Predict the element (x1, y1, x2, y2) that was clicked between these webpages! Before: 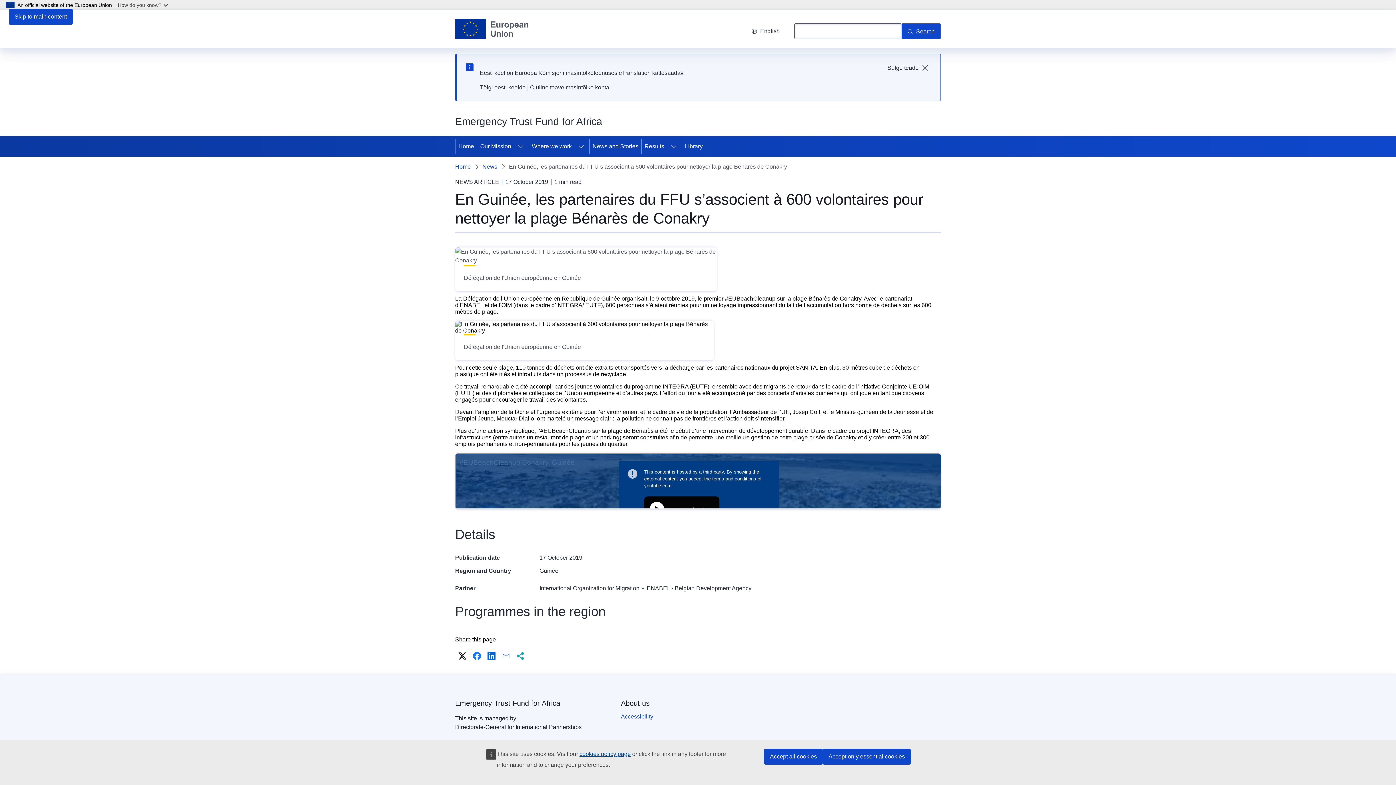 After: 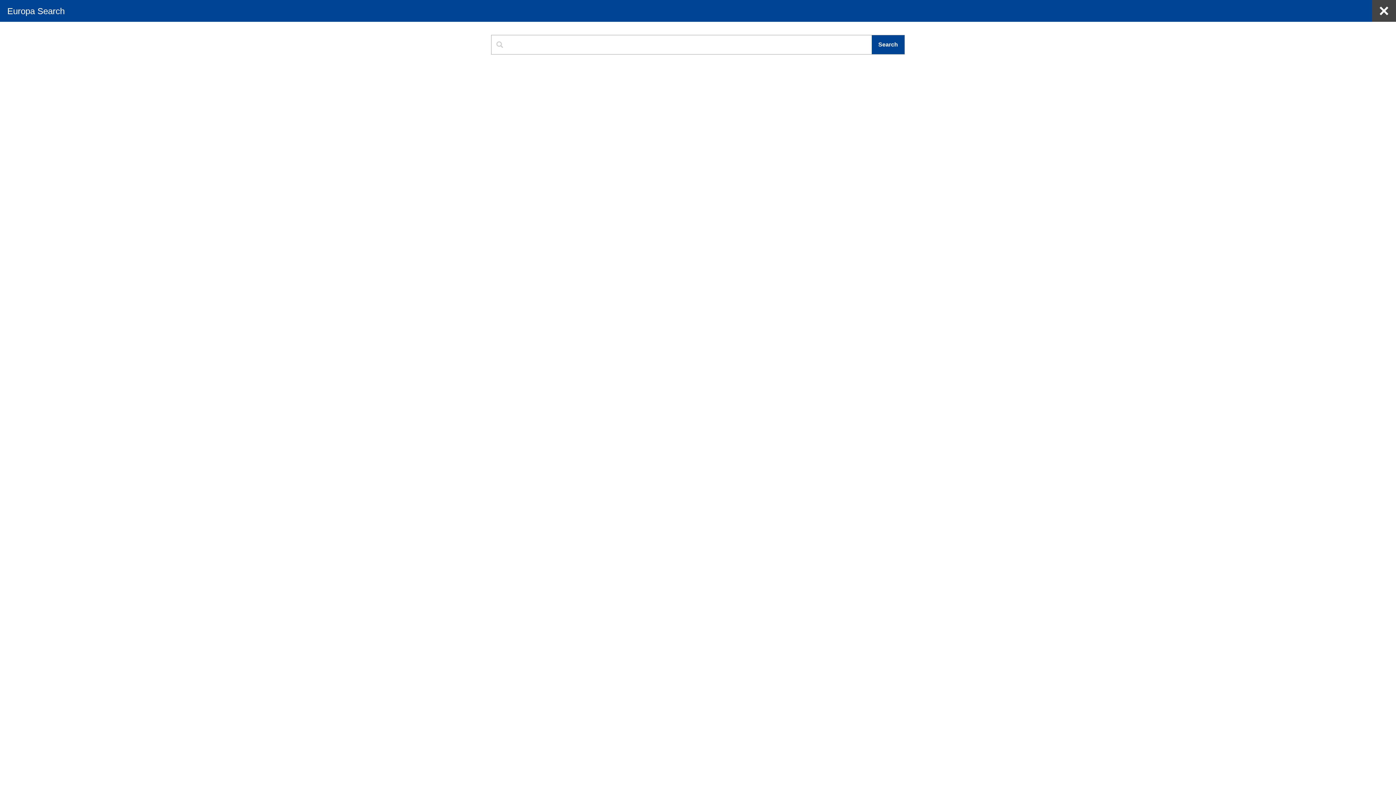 Action: bbox: (901, 23, 941, 39) label: Search